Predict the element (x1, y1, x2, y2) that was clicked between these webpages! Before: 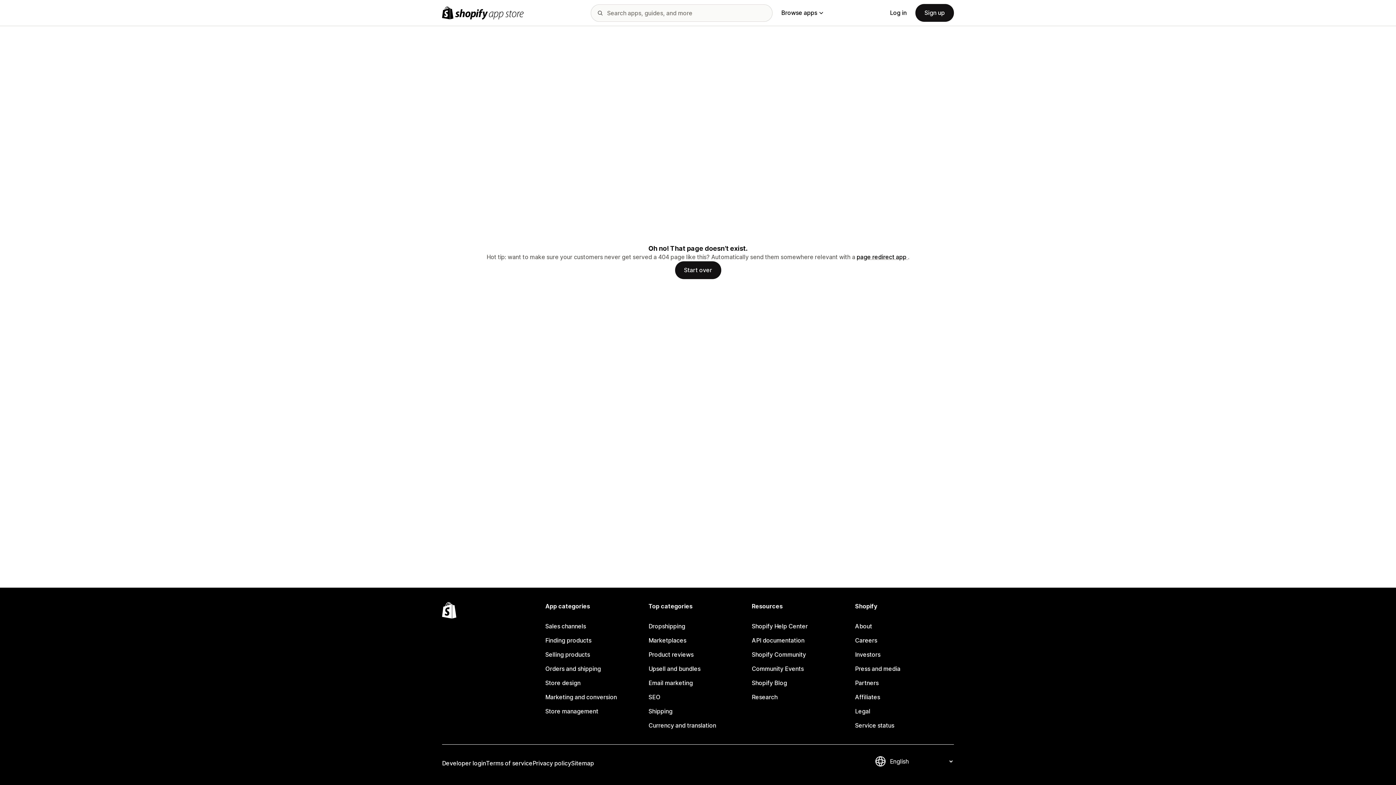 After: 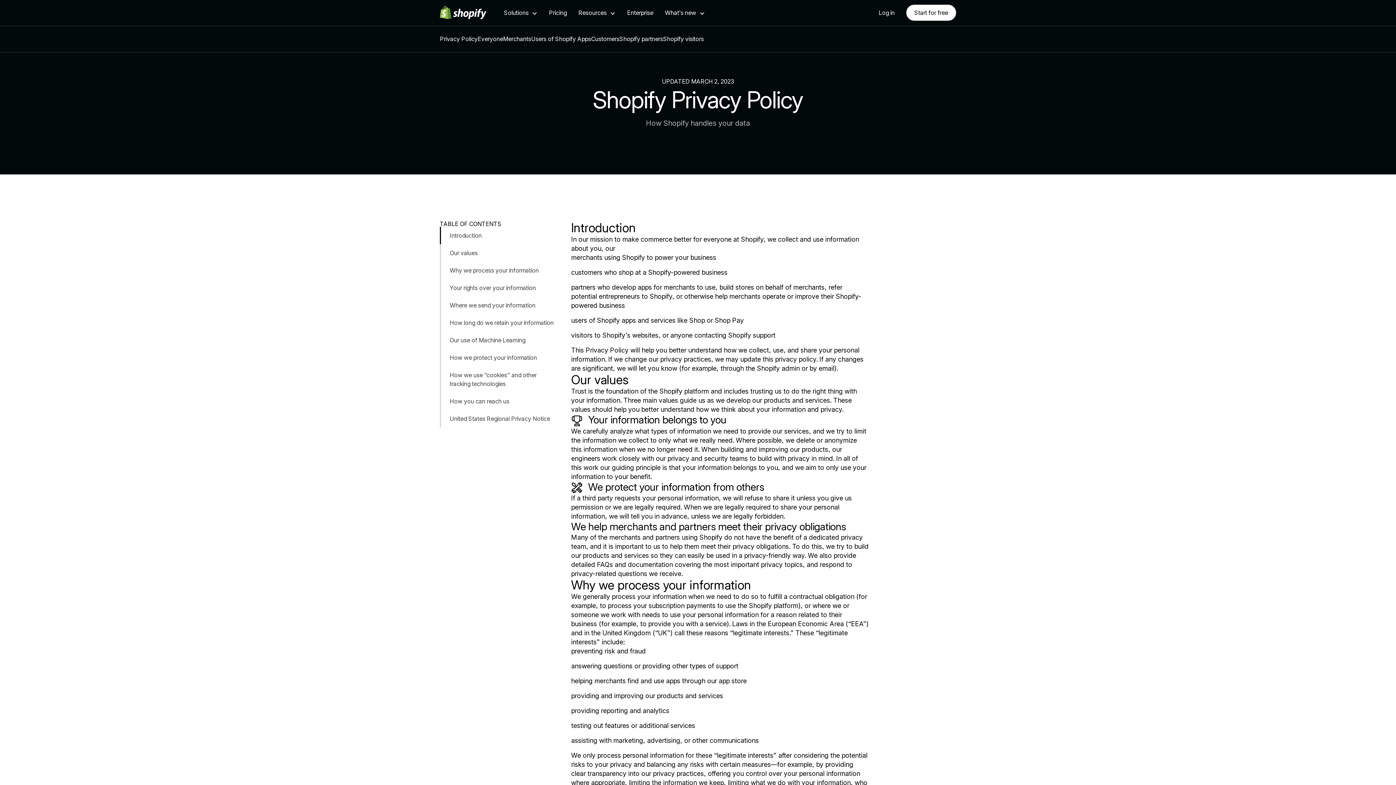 Action: bbox: (532, 756, 571, 770) label: Privacy policy